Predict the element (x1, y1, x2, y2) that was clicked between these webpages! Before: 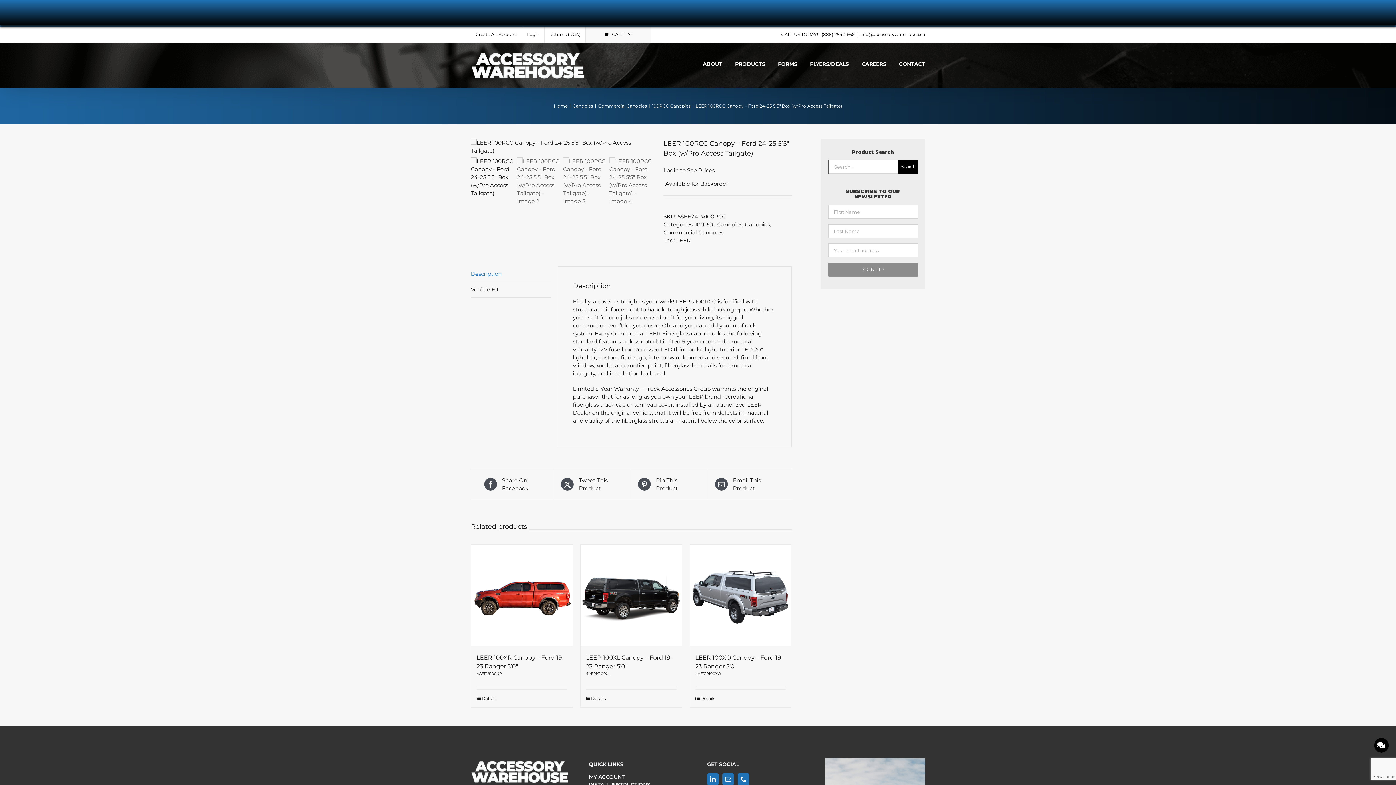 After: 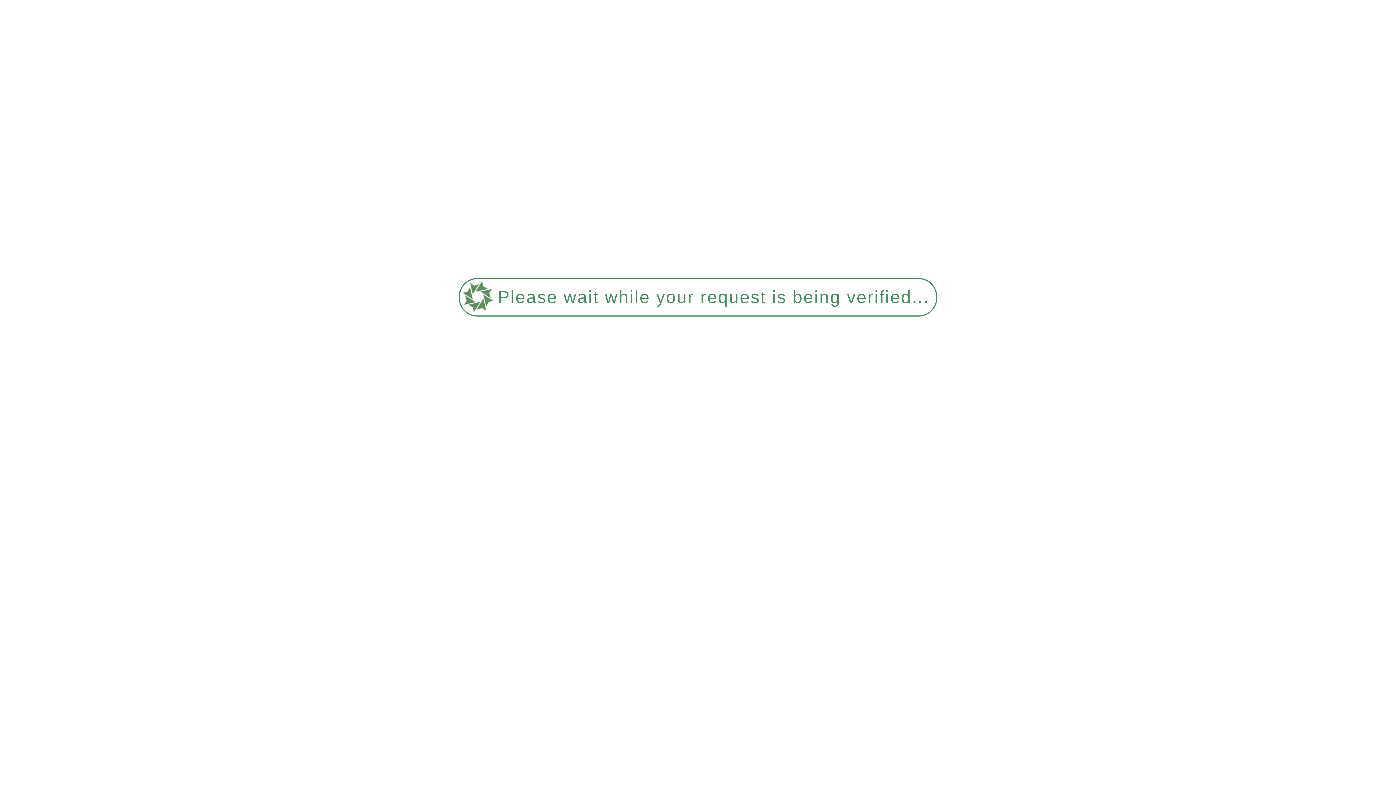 Action: label: Details bbox: (695, 695, 715, 702)